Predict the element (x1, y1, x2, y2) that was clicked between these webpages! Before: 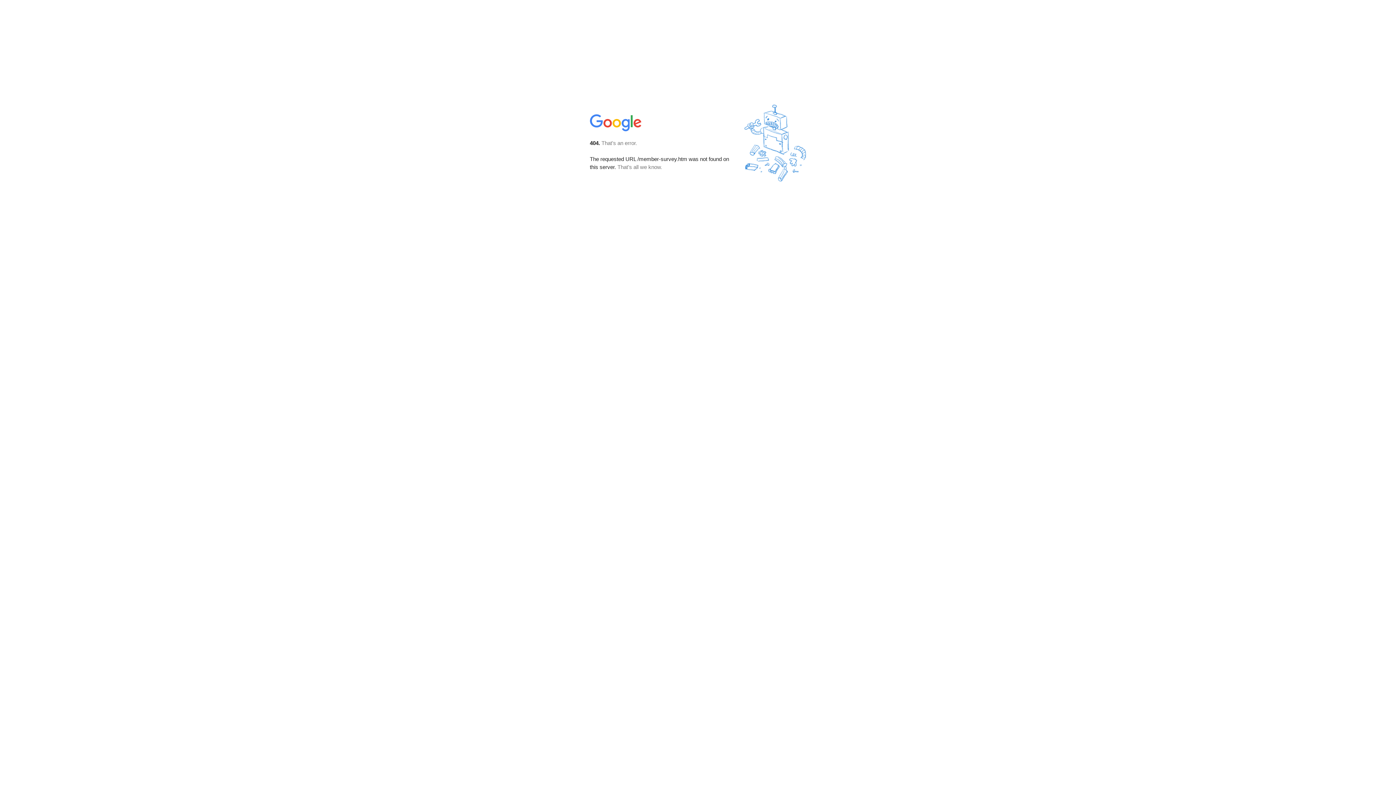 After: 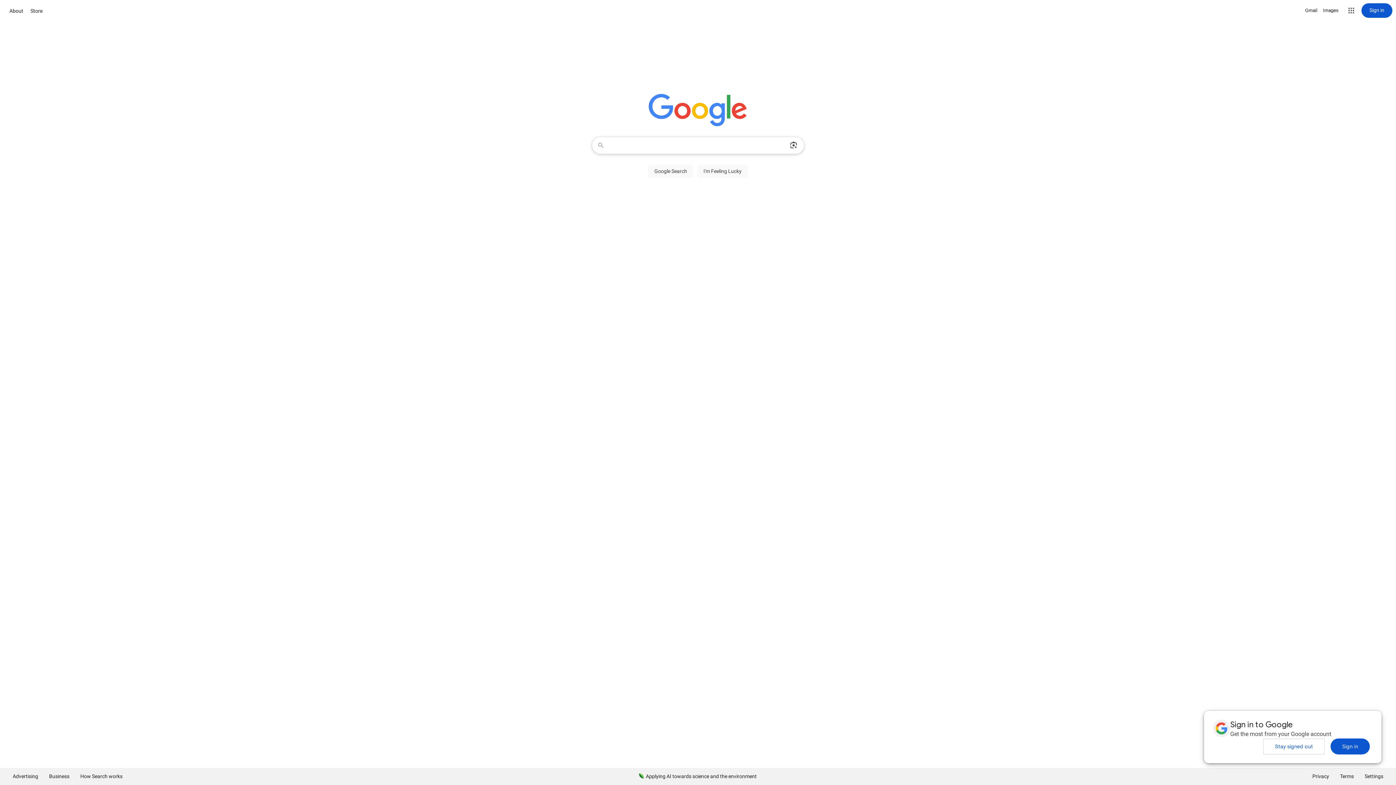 Action: bbox: (590, 127, 642, 134)